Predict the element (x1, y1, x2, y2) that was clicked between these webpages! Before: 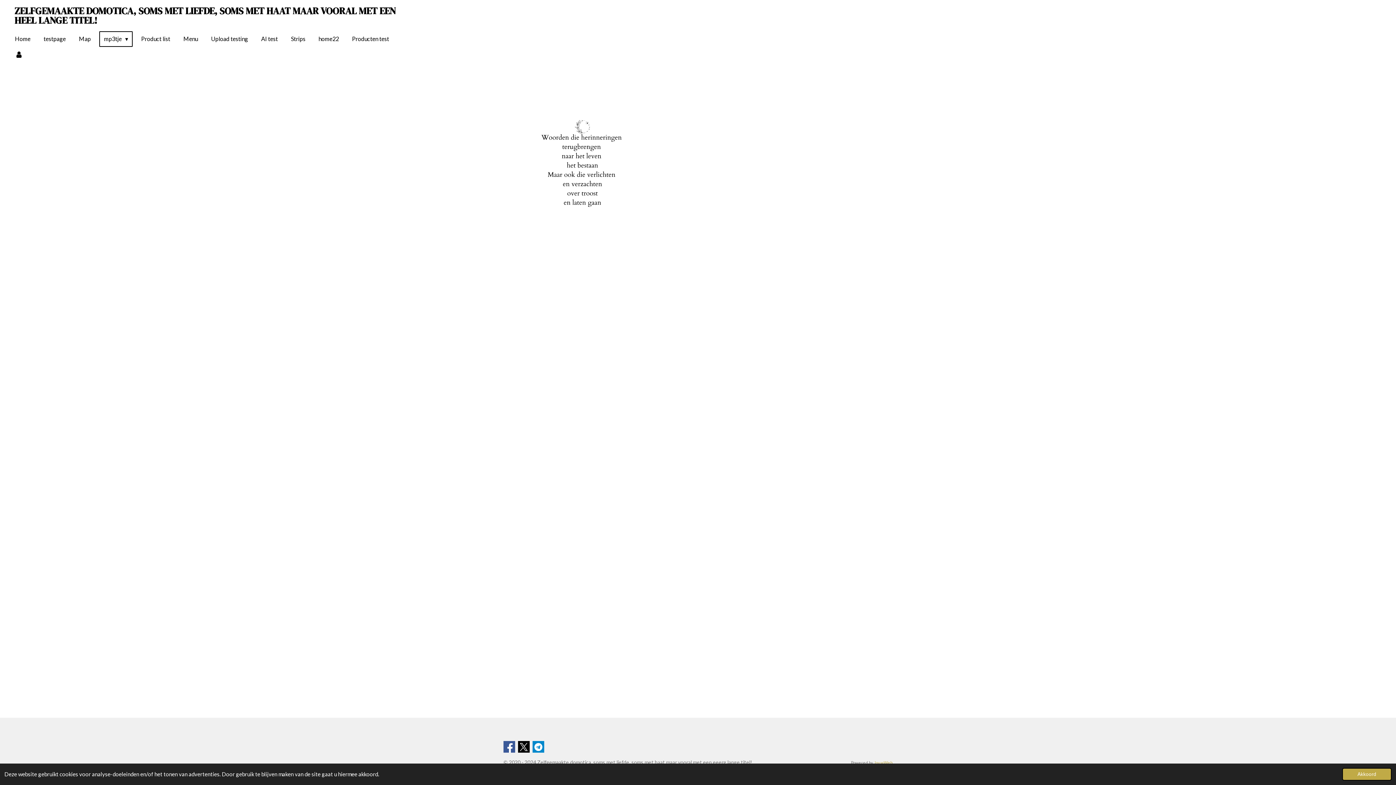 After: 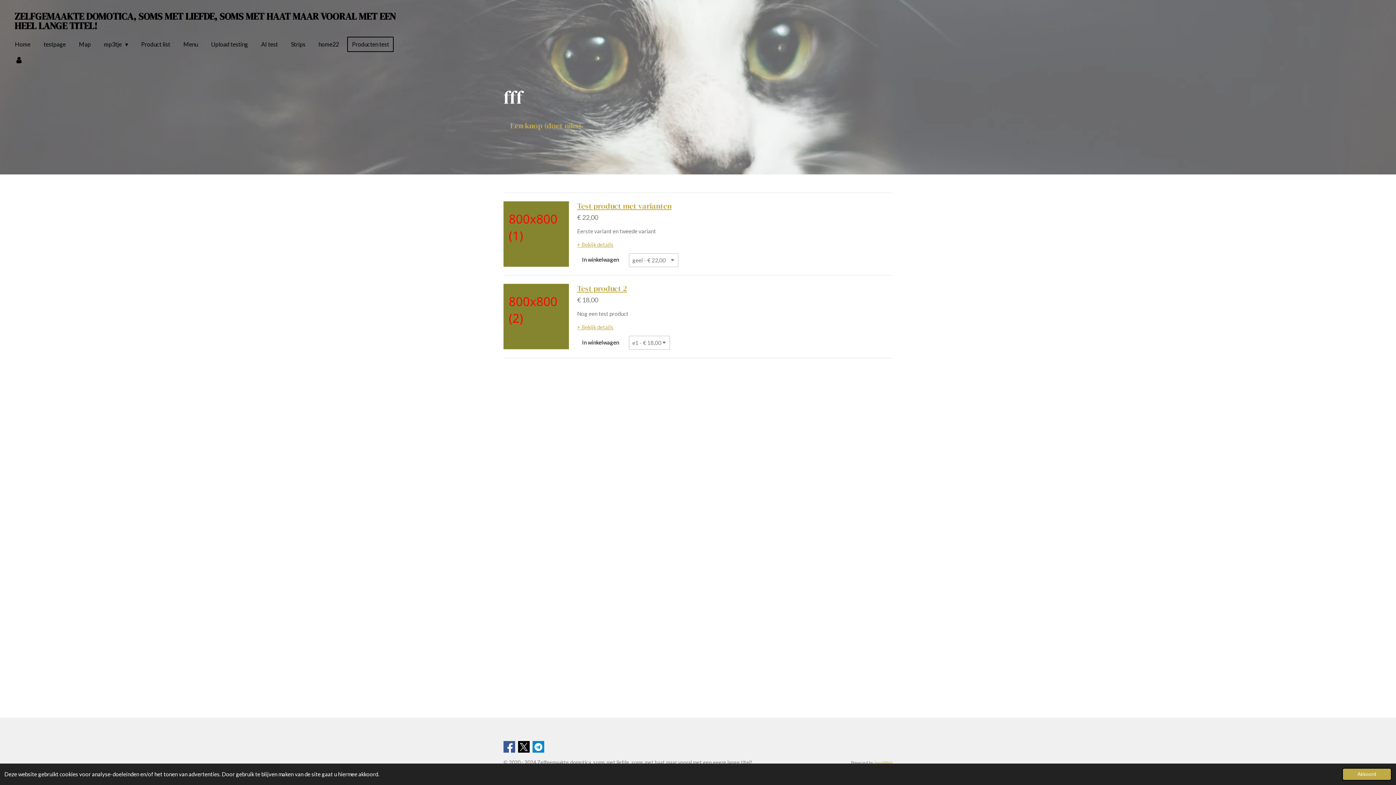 Action: bbox: (347, 31, 393, 46) label: Producten test